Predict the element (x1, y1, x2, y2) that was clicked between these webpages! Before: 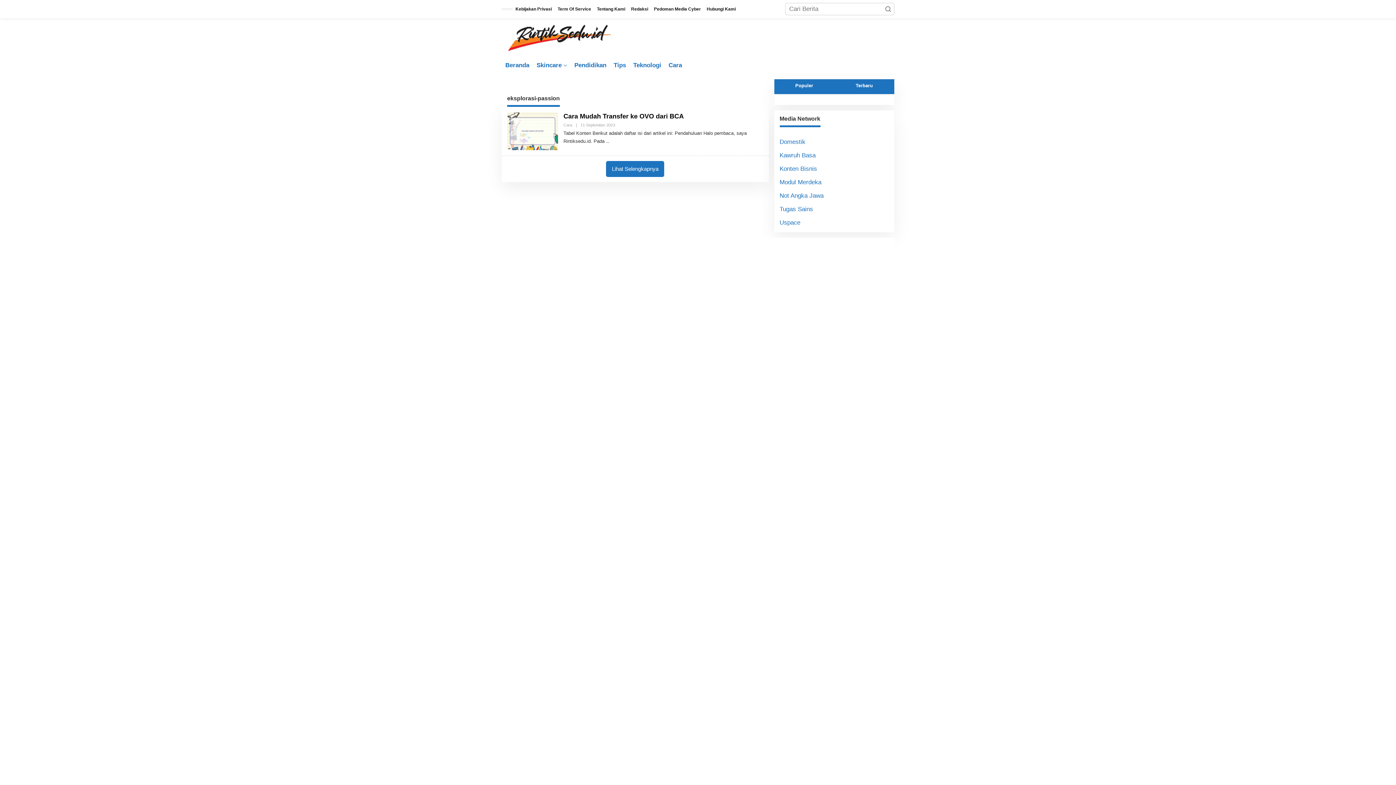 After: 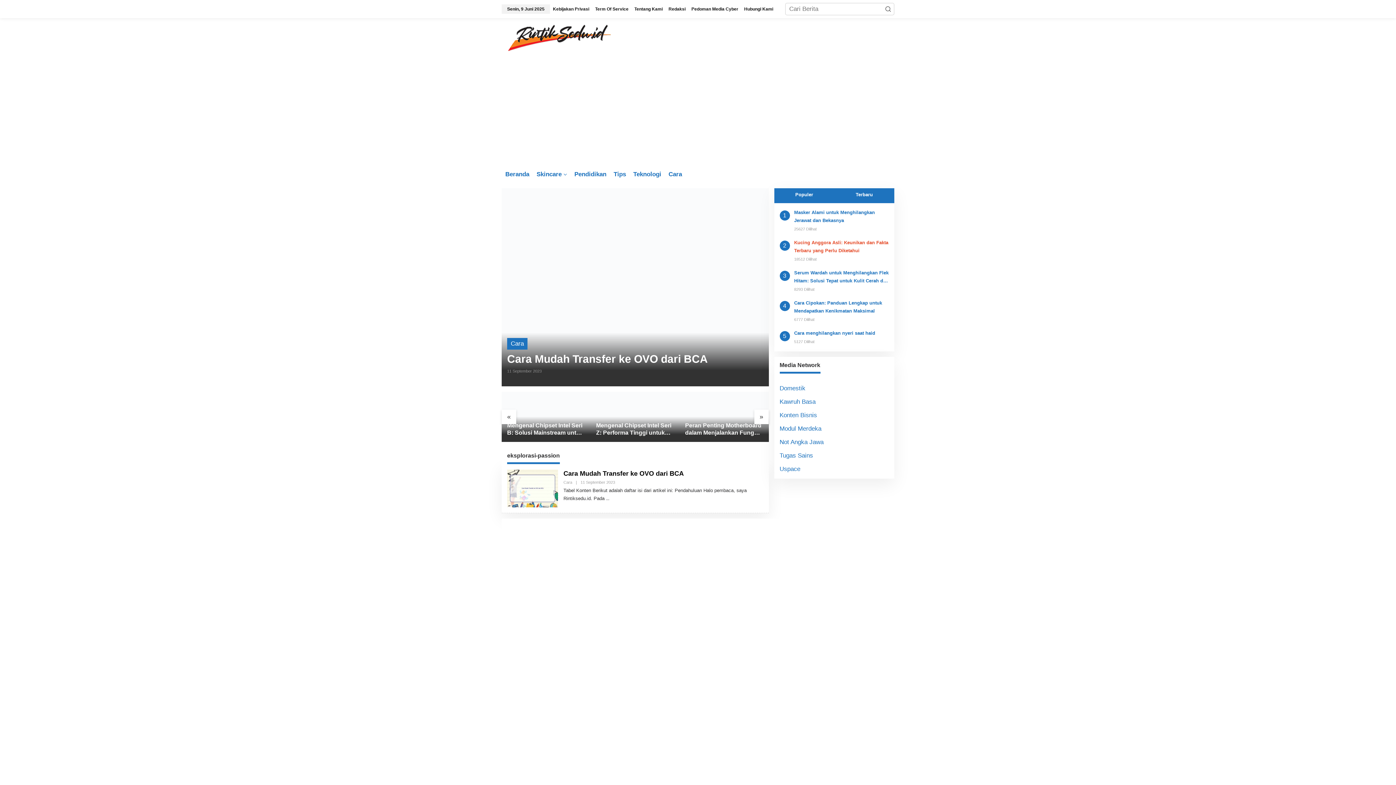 Action: bbox: (879, 246, 889, 256)